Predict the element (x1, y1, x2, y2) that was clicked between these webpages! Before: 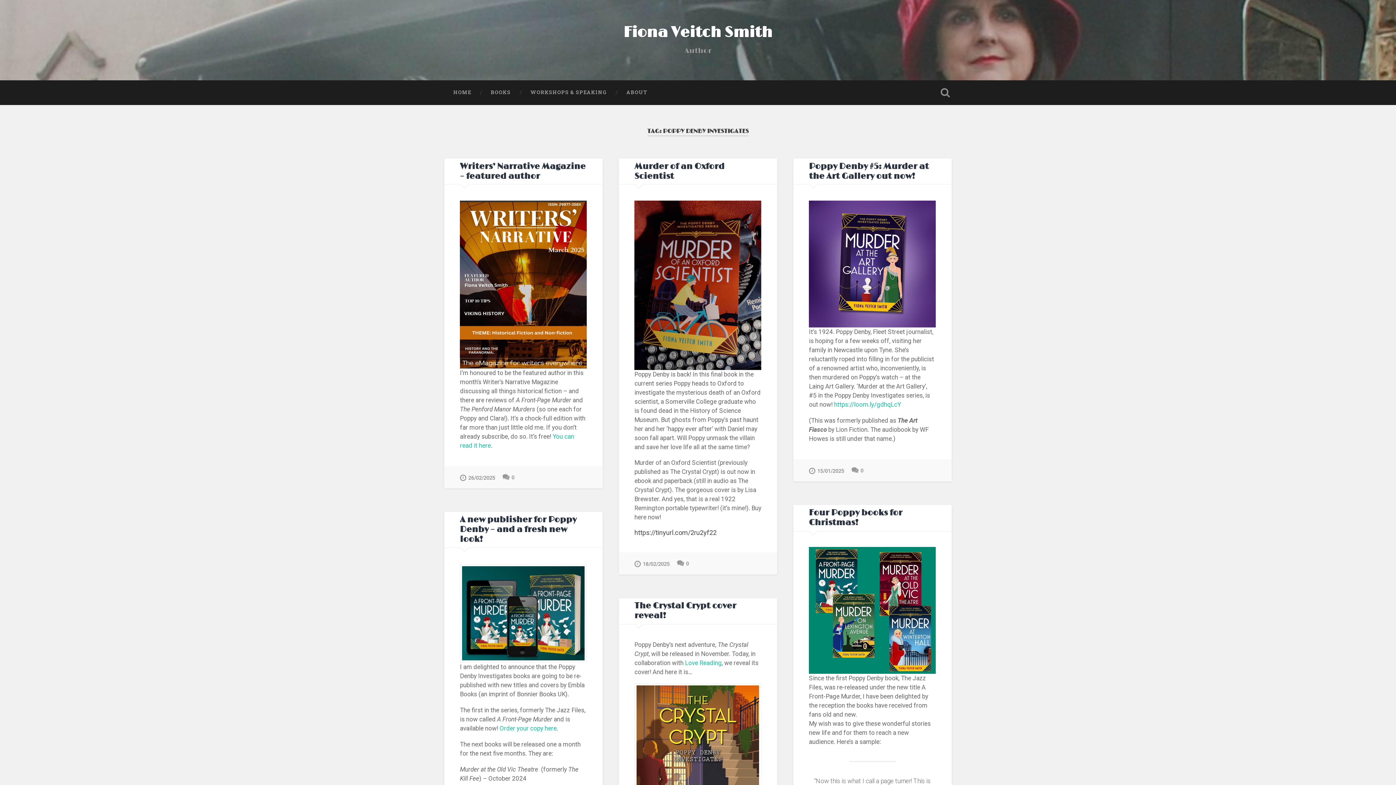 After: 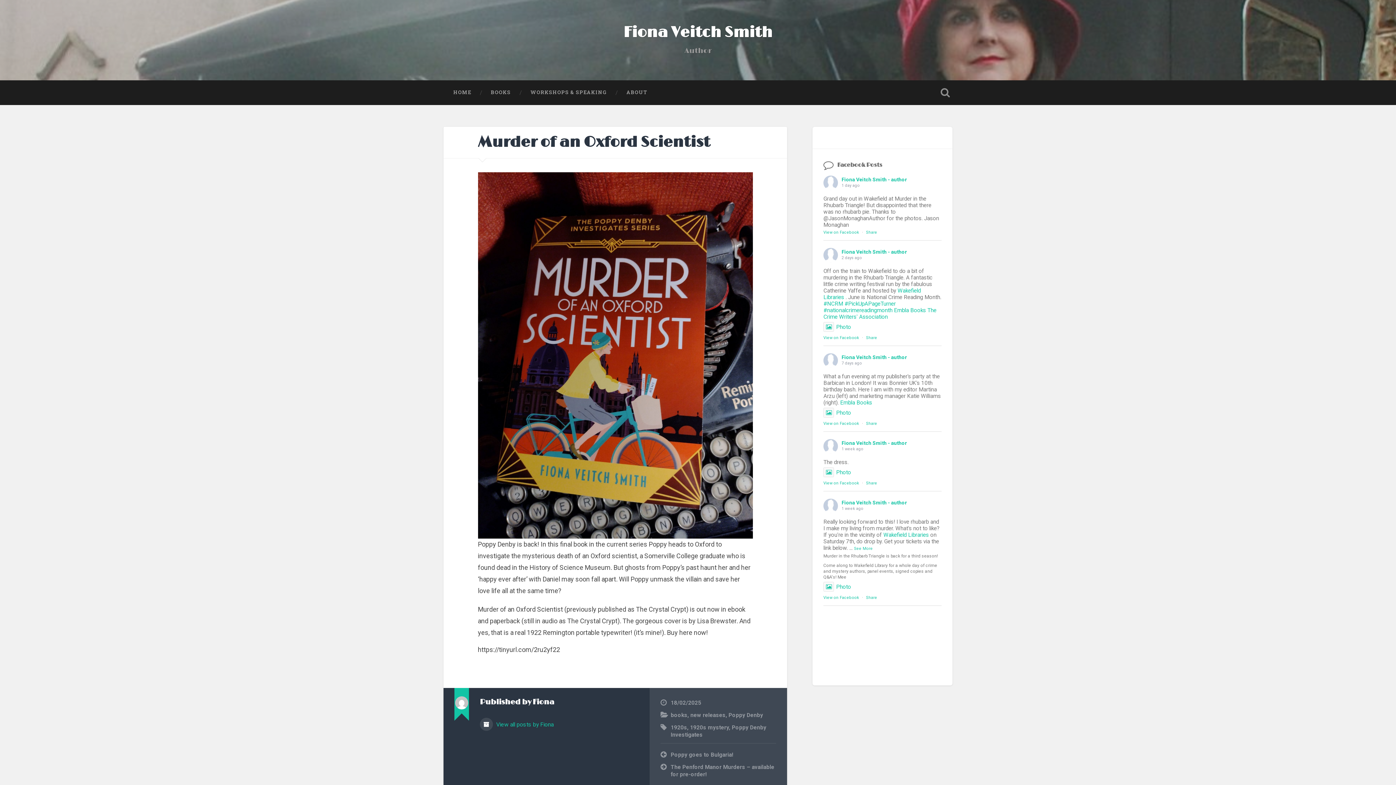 Action: label: 18/02/2025 bbox: (634, 559, 669, 567)